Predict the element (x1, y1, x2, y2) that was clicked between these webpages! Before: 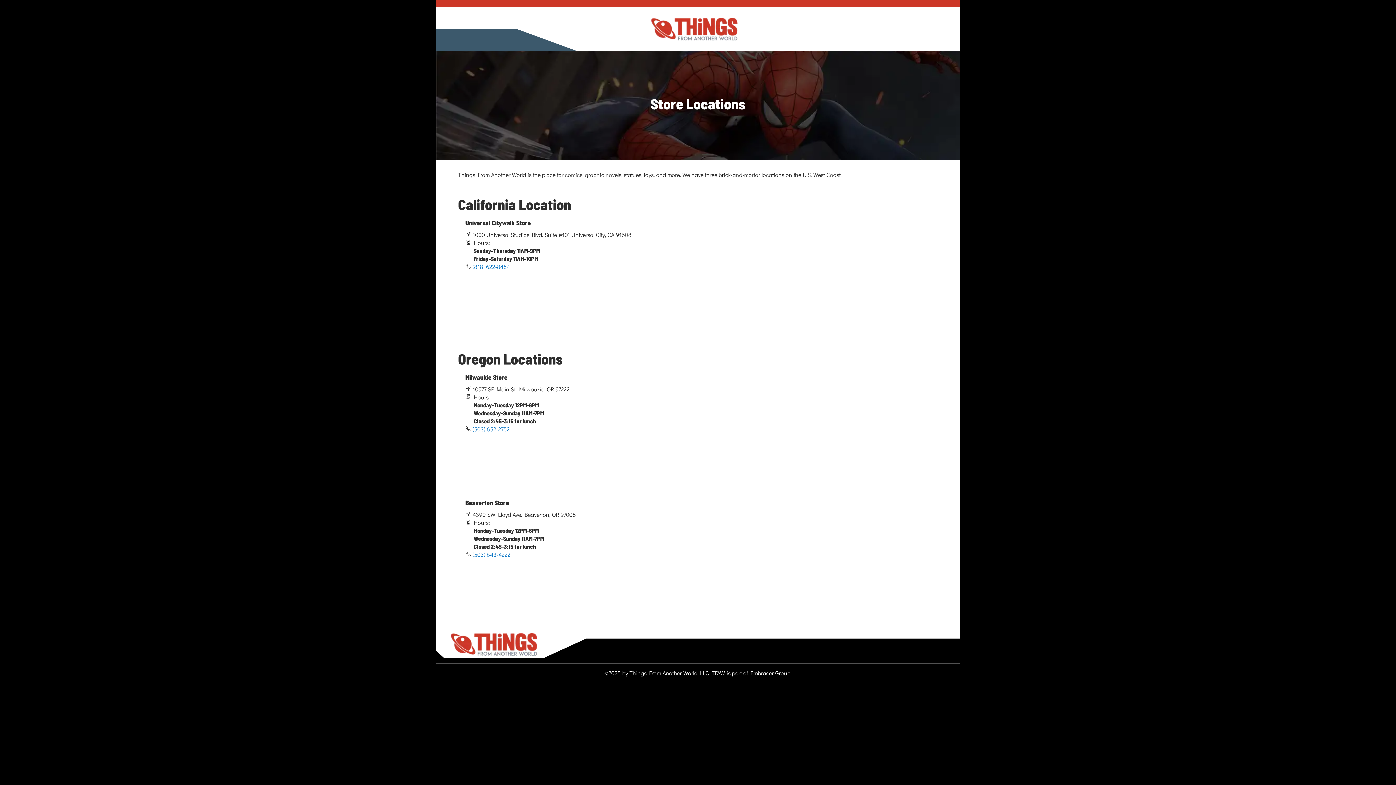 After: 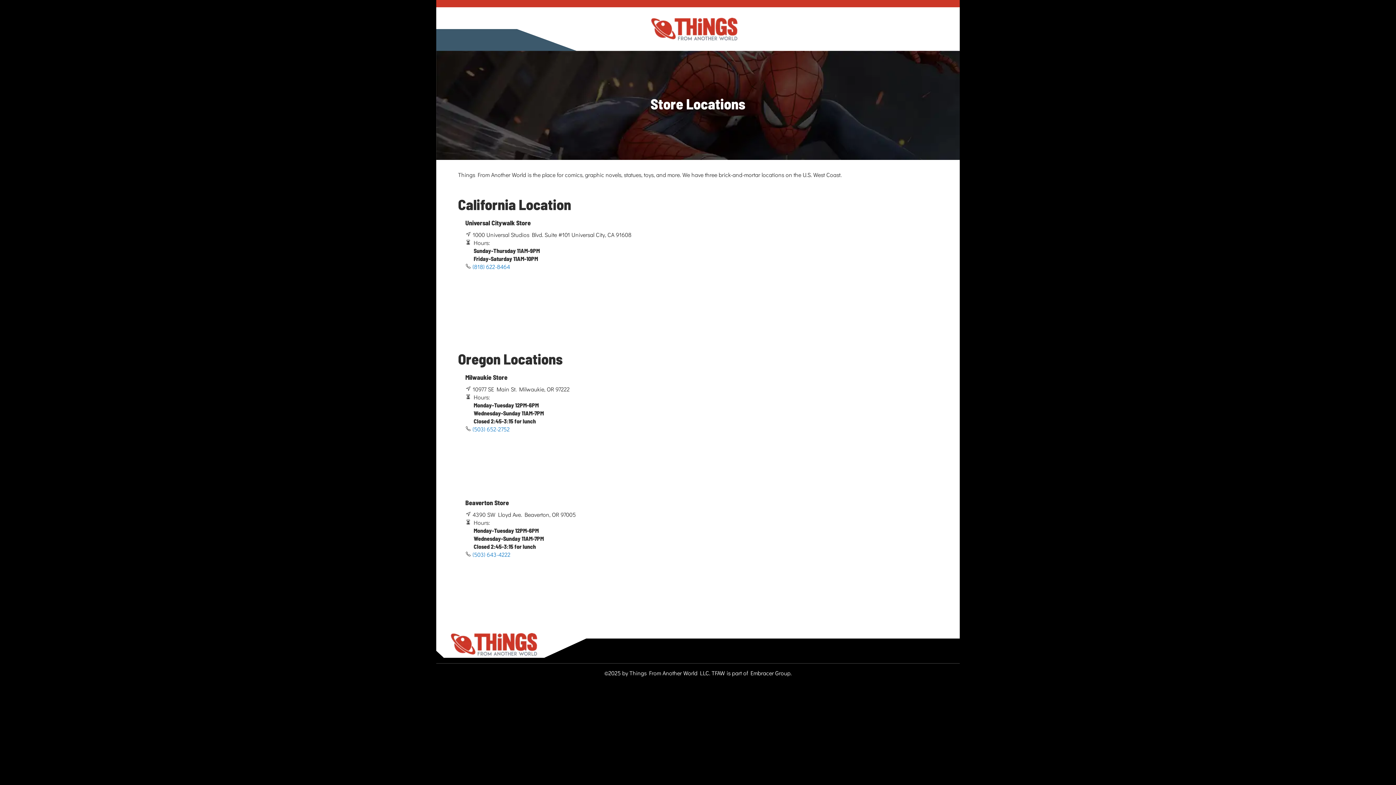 Action: bbox: (450, 633, 537, 658)